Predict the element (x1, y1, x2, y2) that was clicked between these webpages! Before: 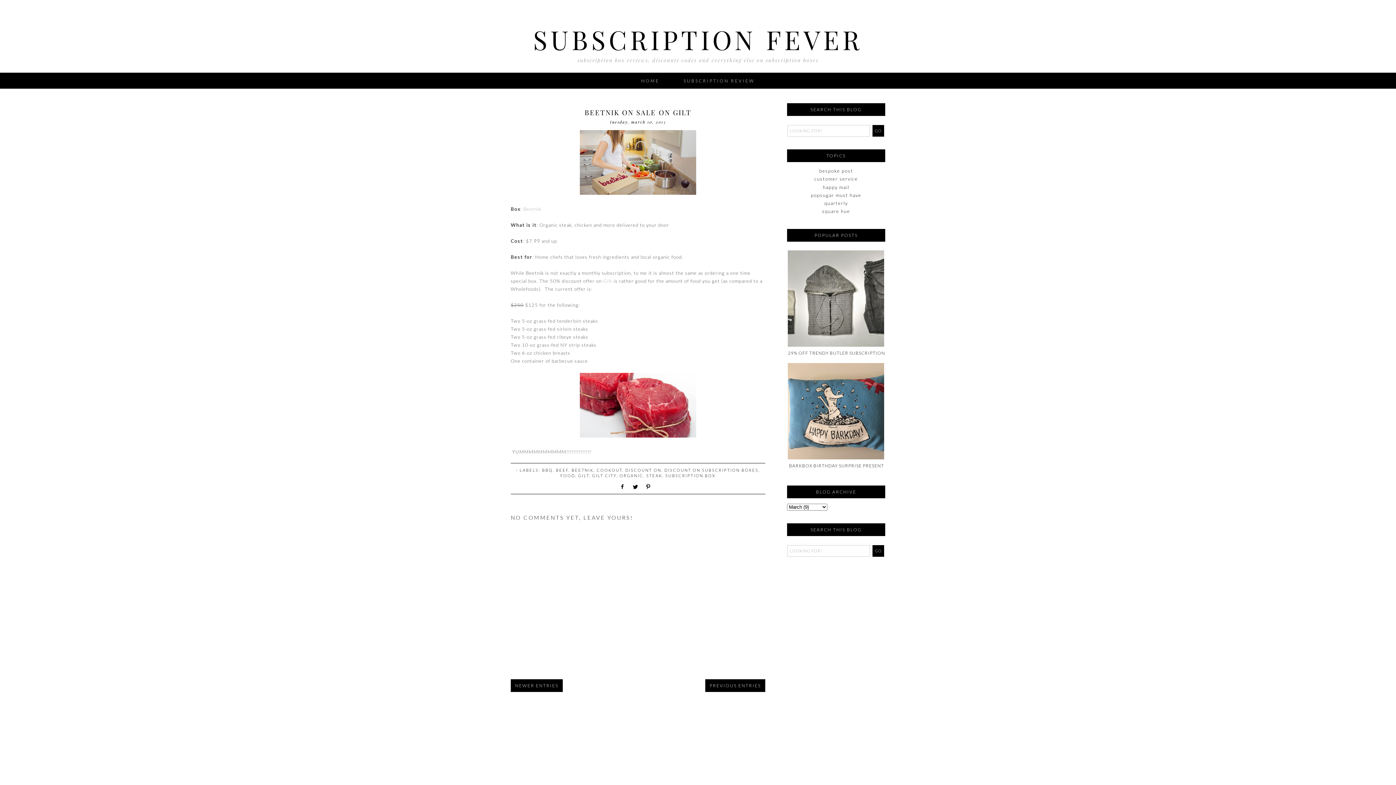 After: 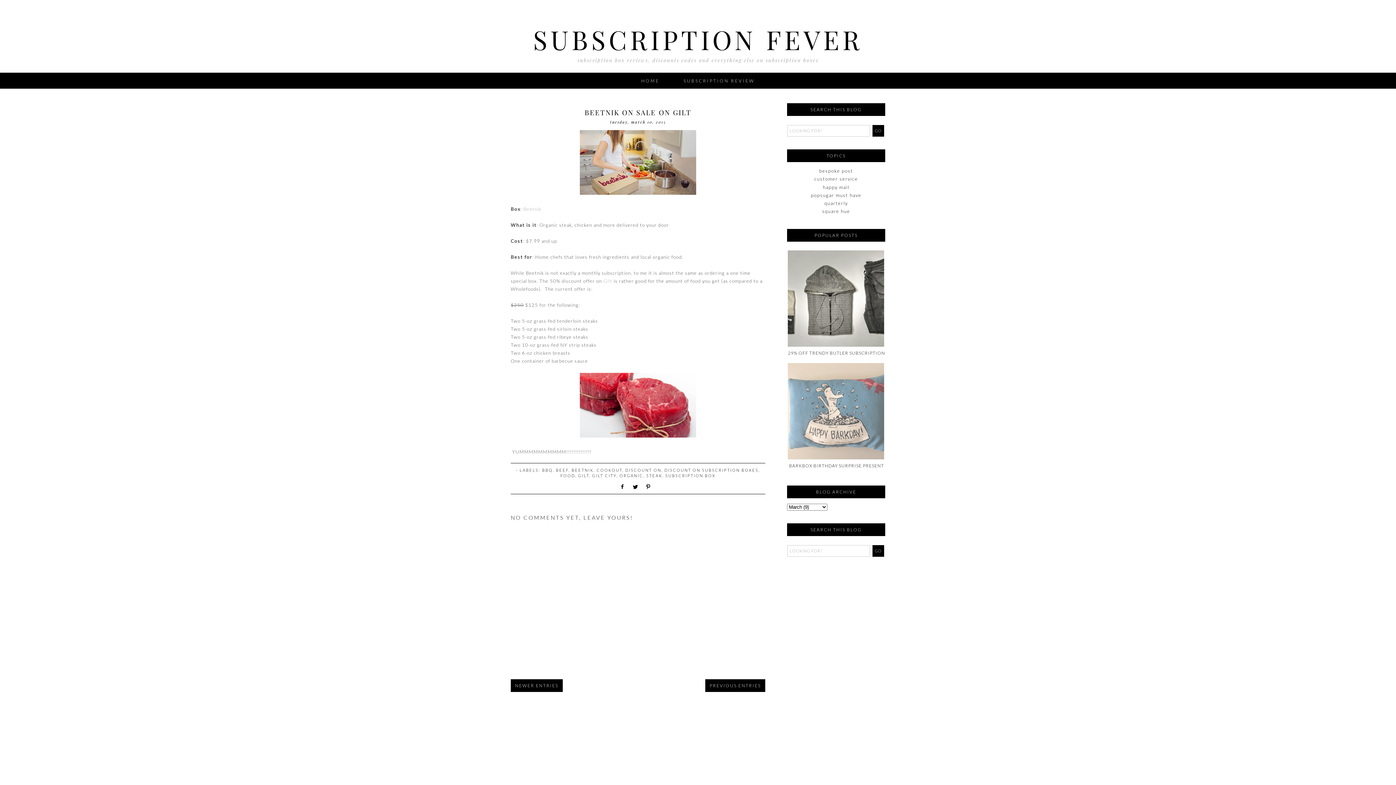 Action: bbox: (781, 454, 886, 460)